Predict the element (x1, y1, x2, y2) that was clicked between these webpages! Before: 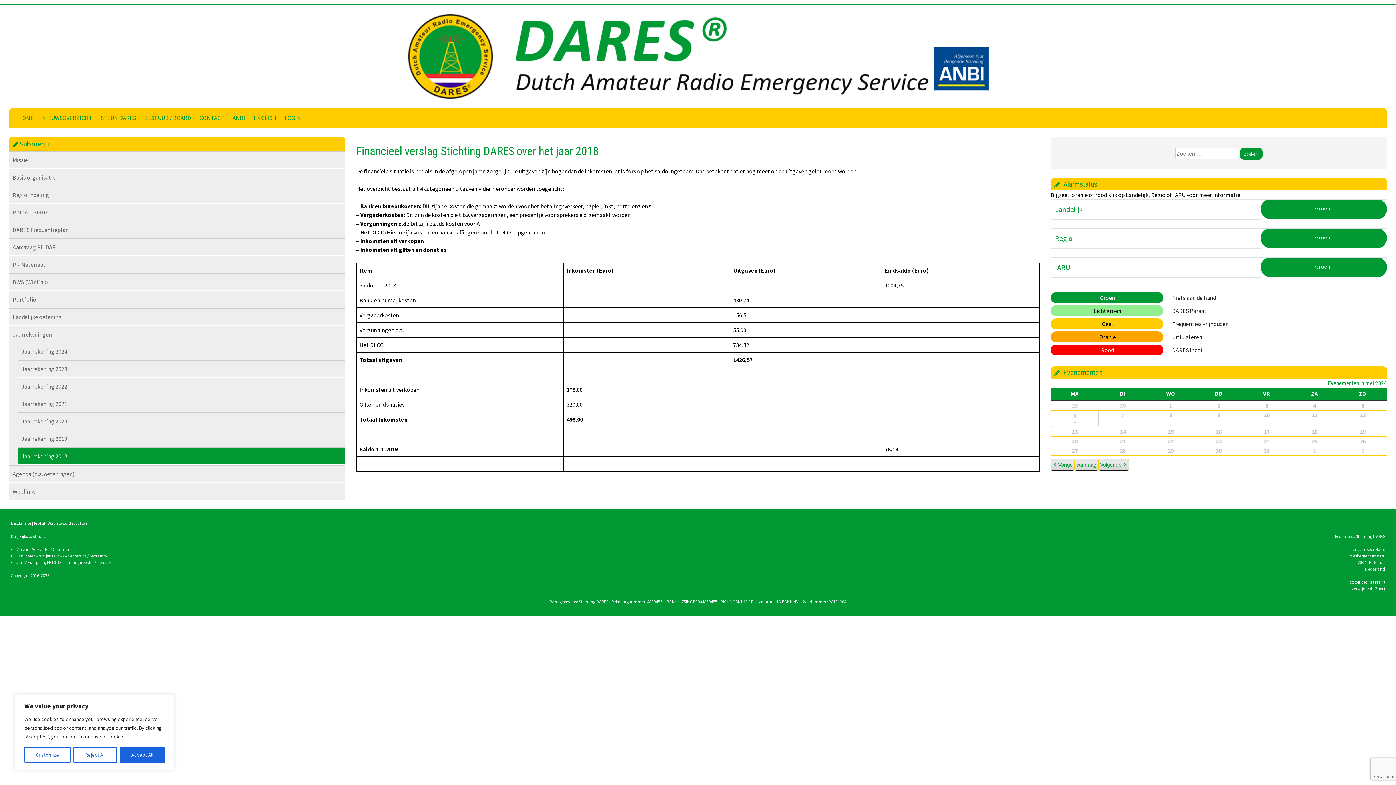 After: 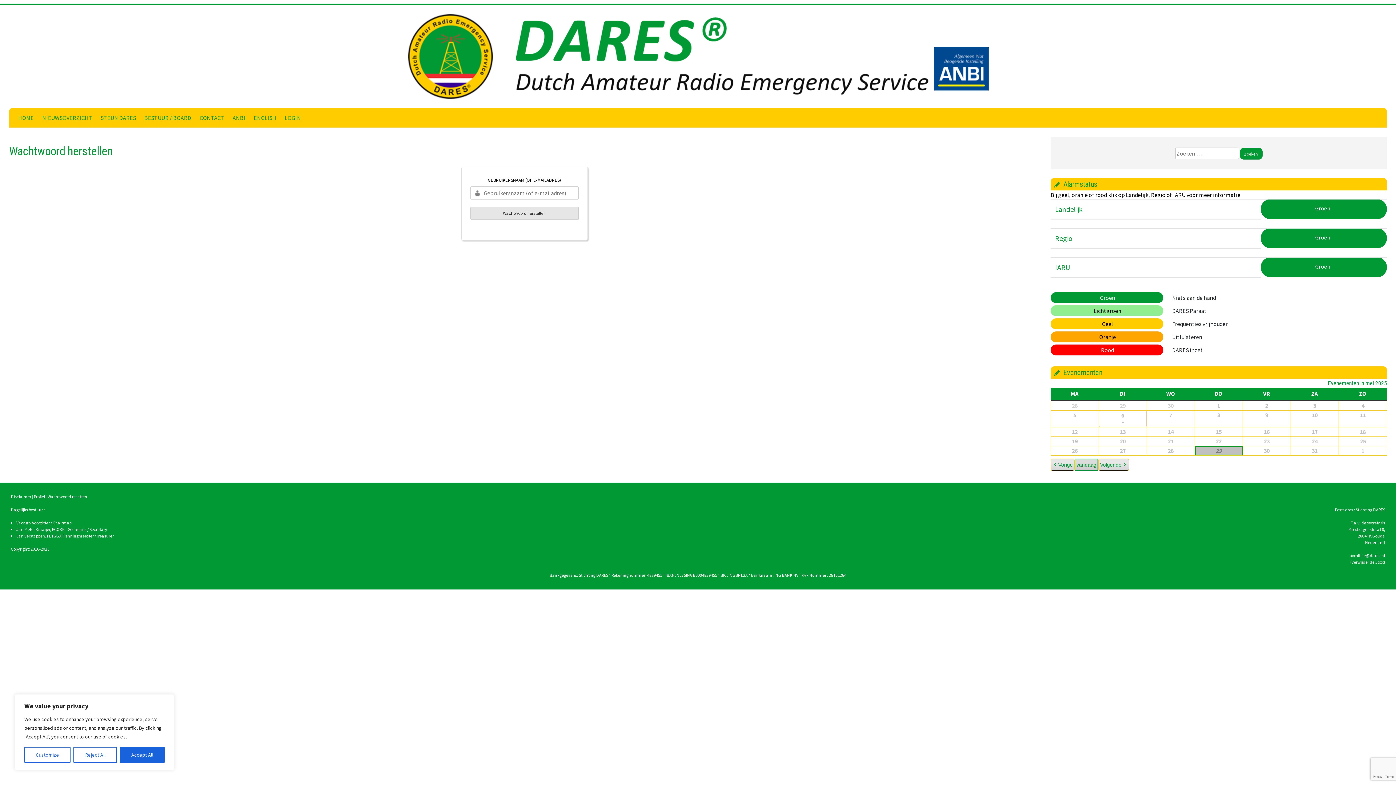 Action: bbox: (47, 520, 87, 526) label: Wachtwoord resetten